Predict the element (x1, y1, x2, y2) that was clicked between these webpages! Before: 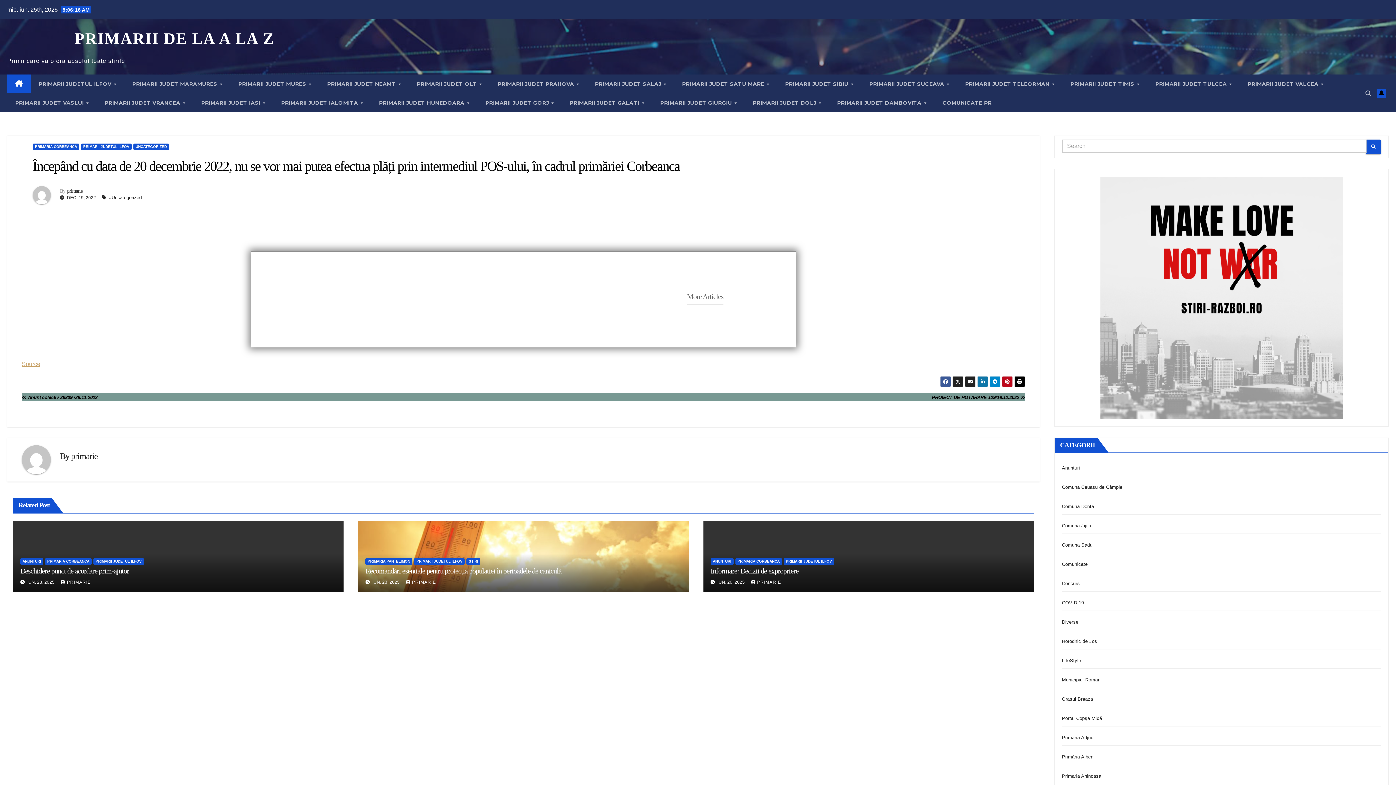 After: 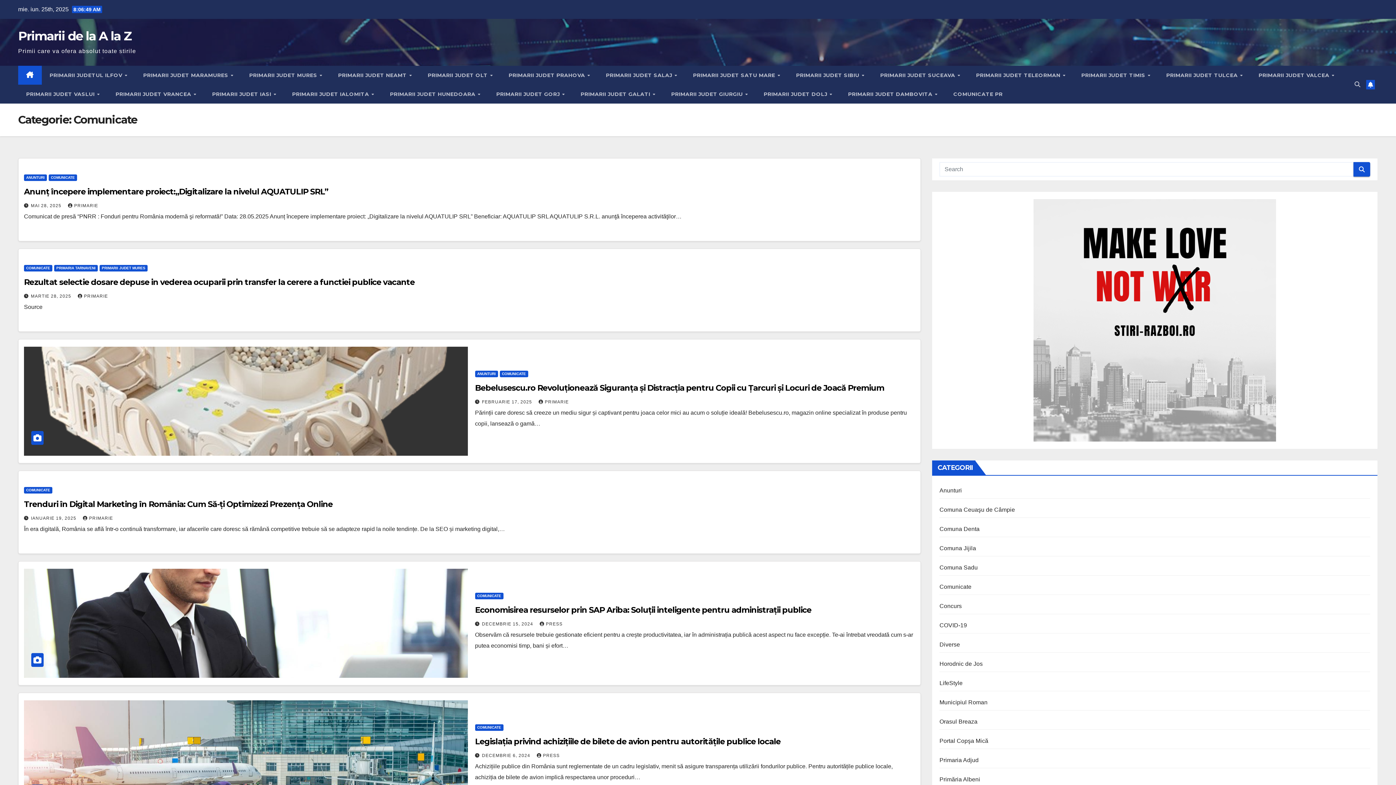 Action: bbox: (1062, 561, 1088, 567) label: Comunicate